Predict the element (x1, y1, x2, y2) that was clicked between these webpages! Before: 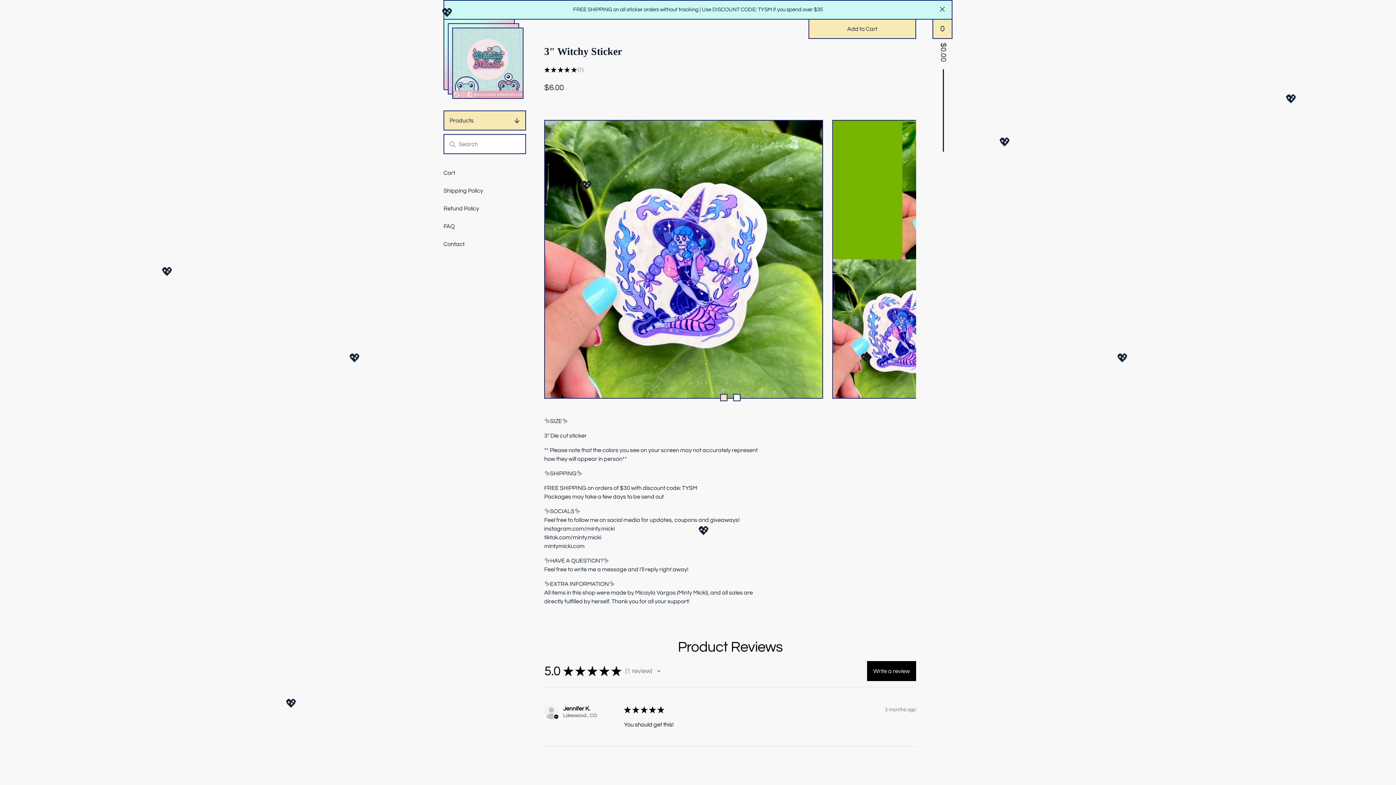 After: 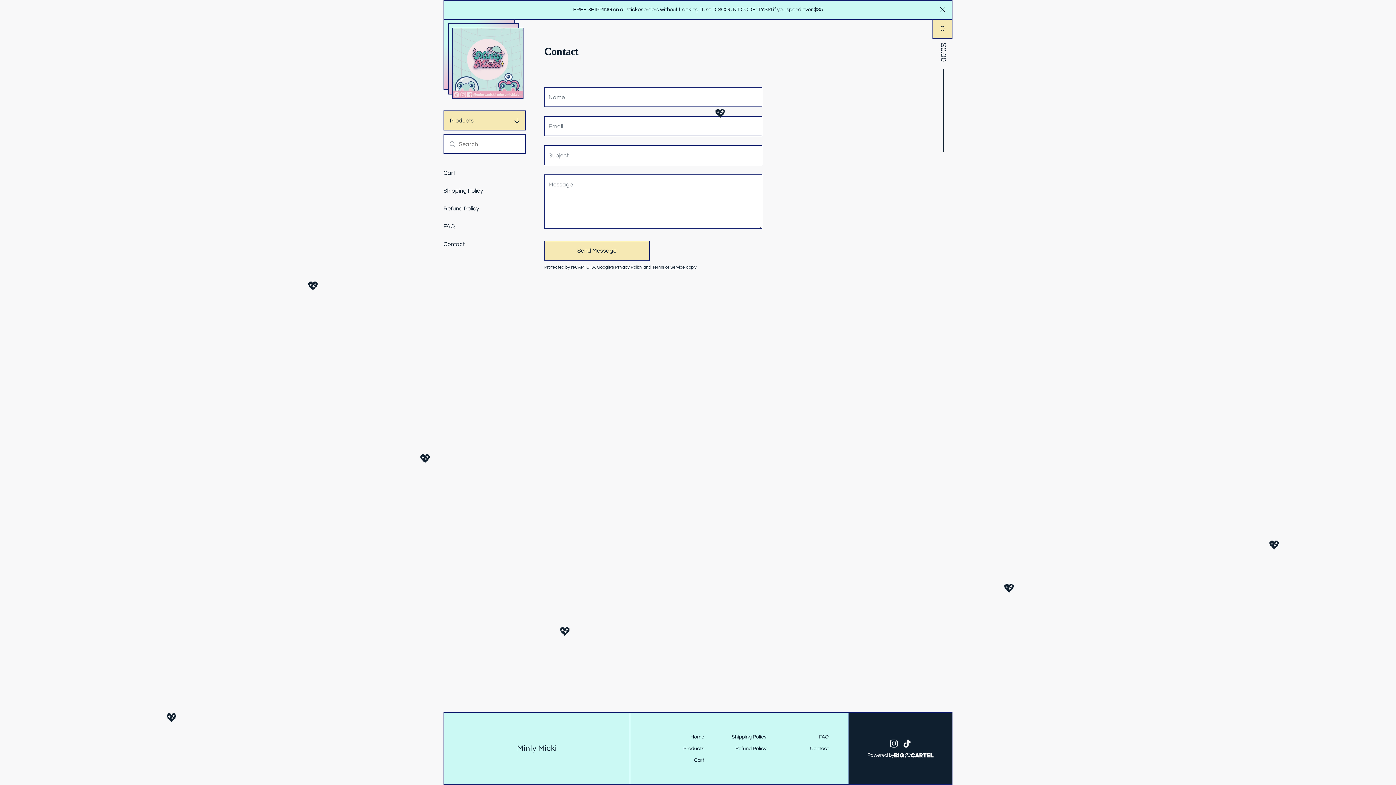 Action: label: Contact bbox: (443, 240, 464, 248)